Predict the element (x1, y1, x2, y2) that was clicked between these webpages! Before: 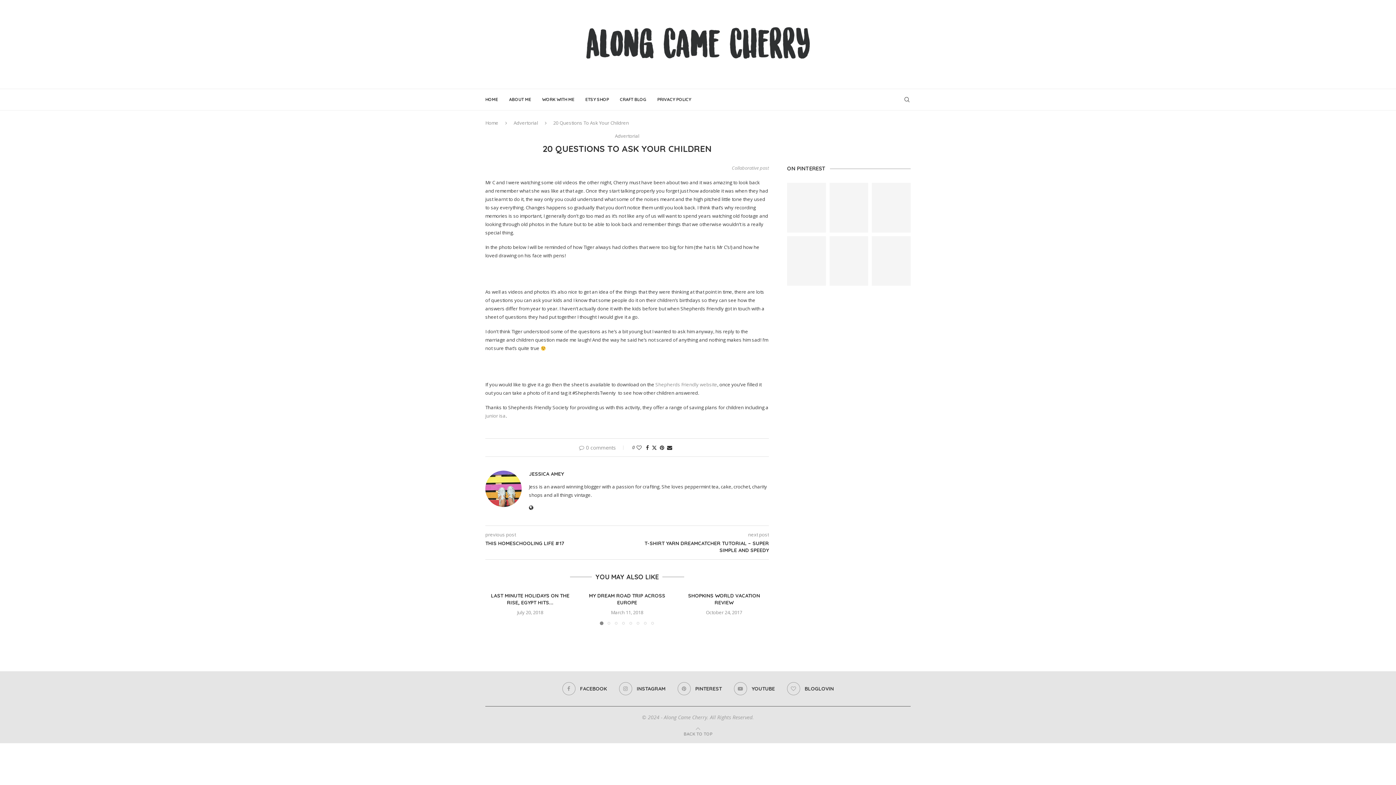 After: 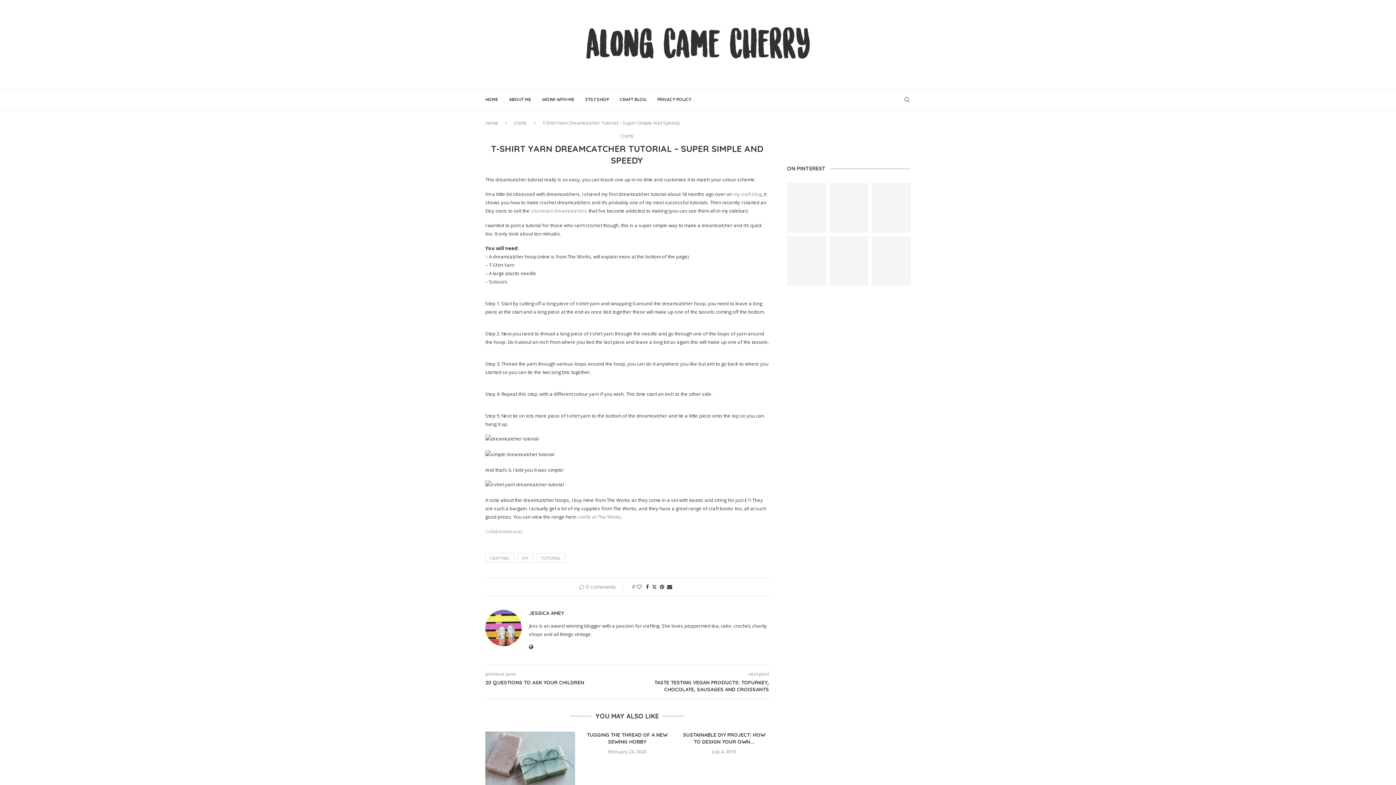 Action: label: T-SHIRT YARN DREAMCATCHER TUTORIAL – SUPER SIMPLE AND SPEEDY bbox: (627, 540, 769, 554)